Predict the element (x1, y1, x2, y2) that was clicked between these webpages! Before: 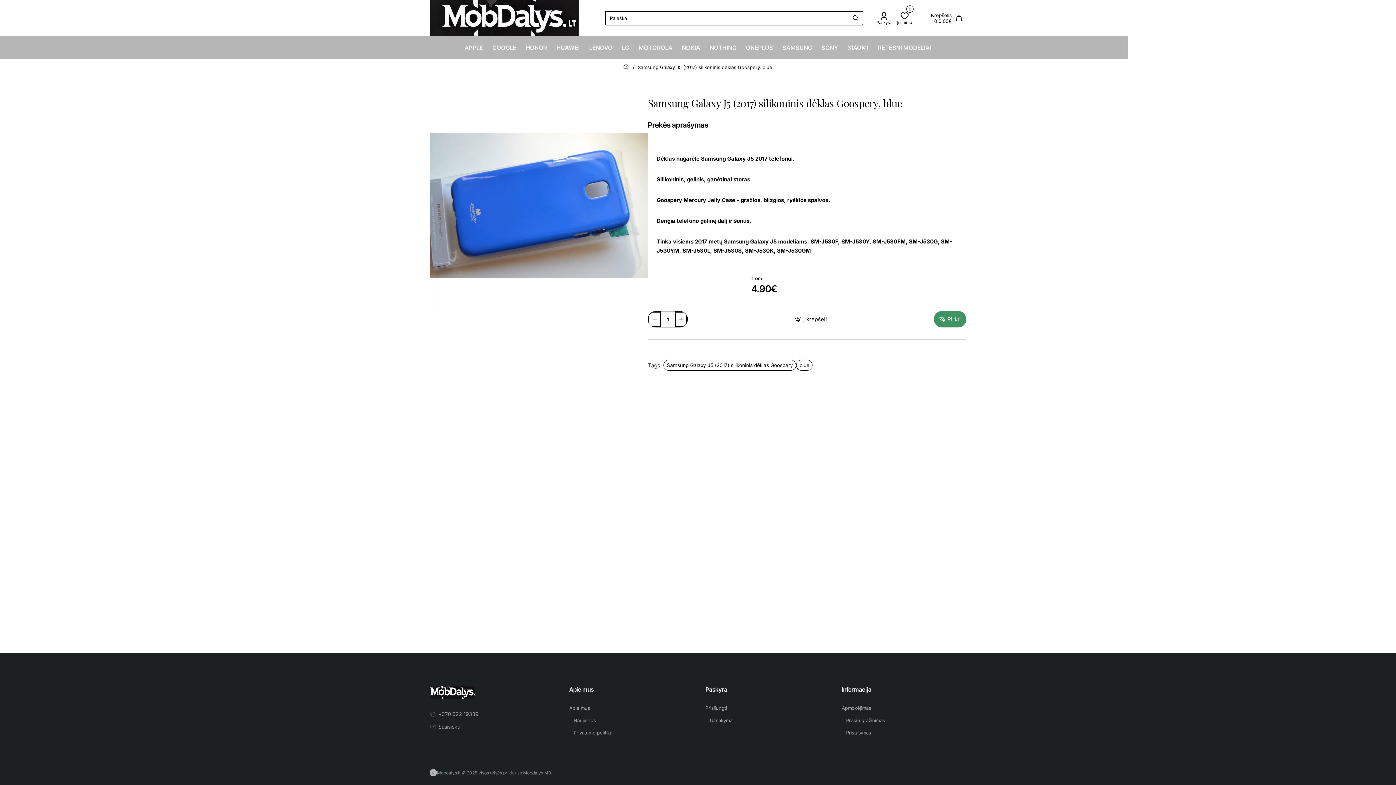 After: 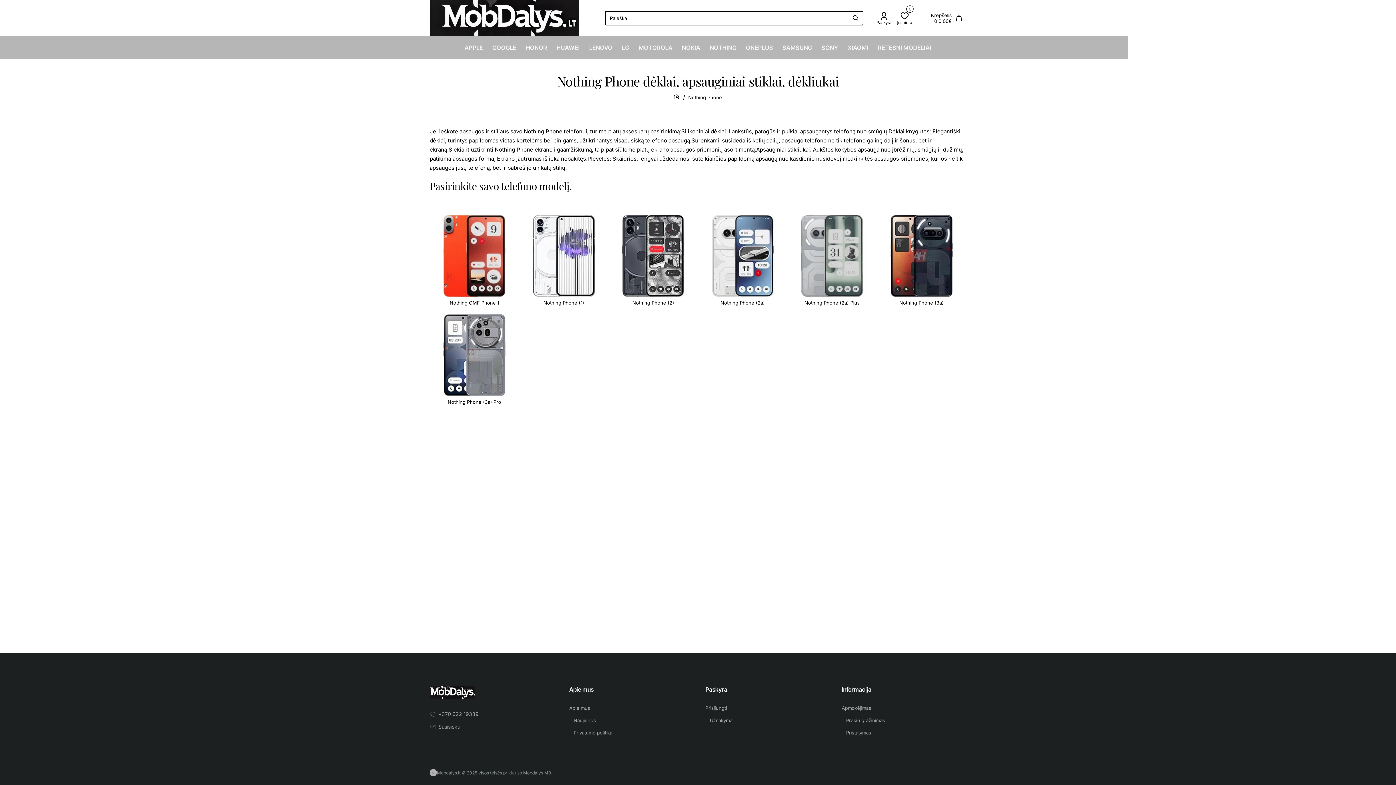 Action: label: NOTHING bbox: (708, 36, 738, 58)